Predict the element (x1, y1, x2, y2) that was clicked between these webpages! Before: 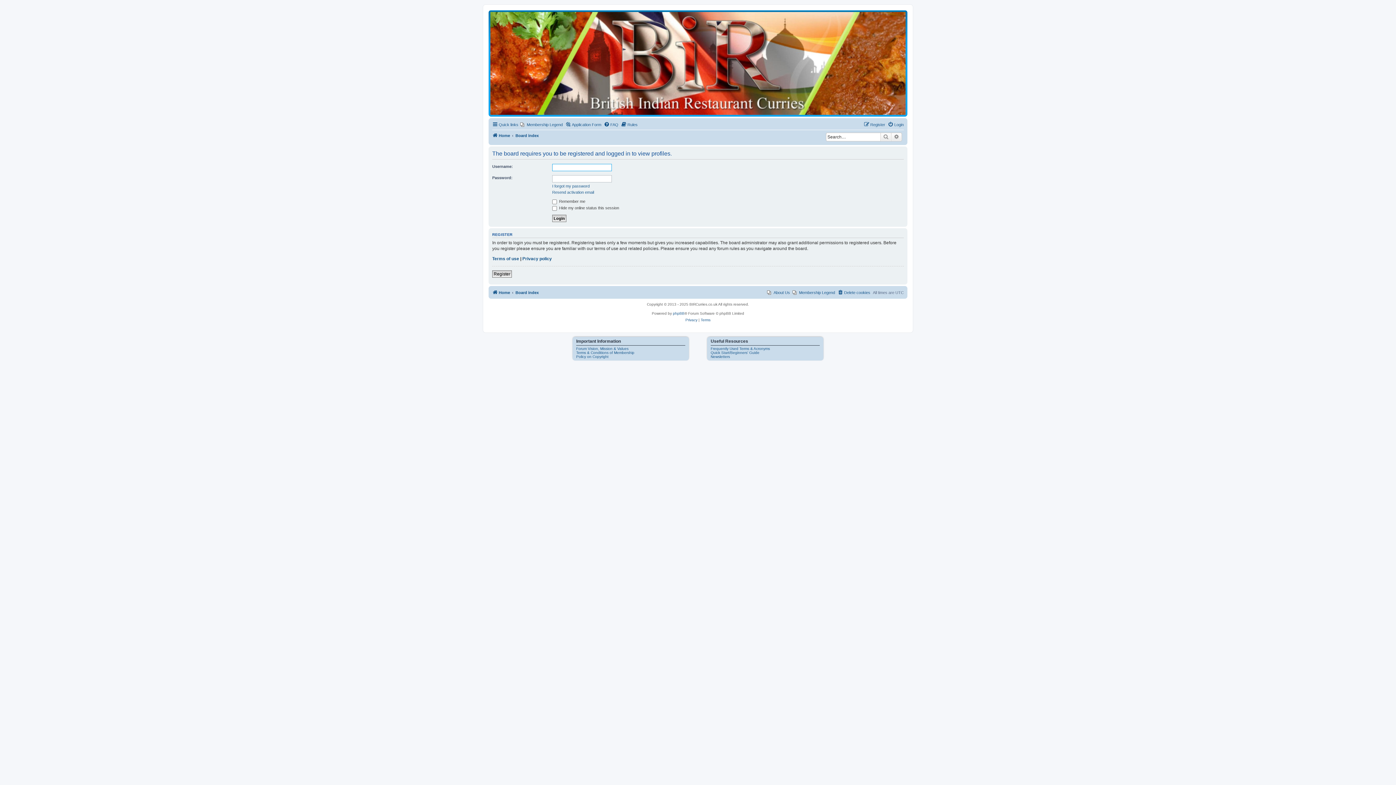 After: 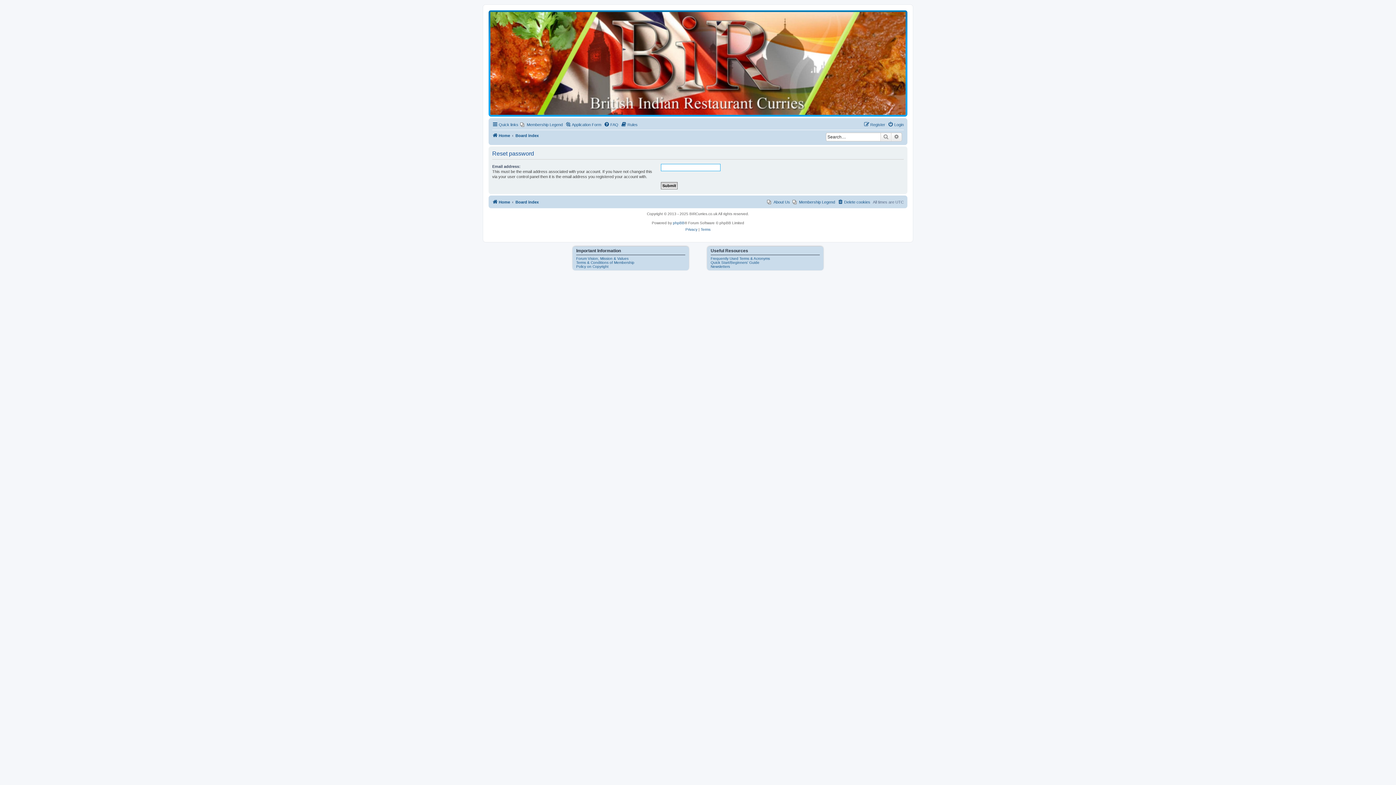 Action: label: I forgot my password bbox: (552, 183, 589, 188)